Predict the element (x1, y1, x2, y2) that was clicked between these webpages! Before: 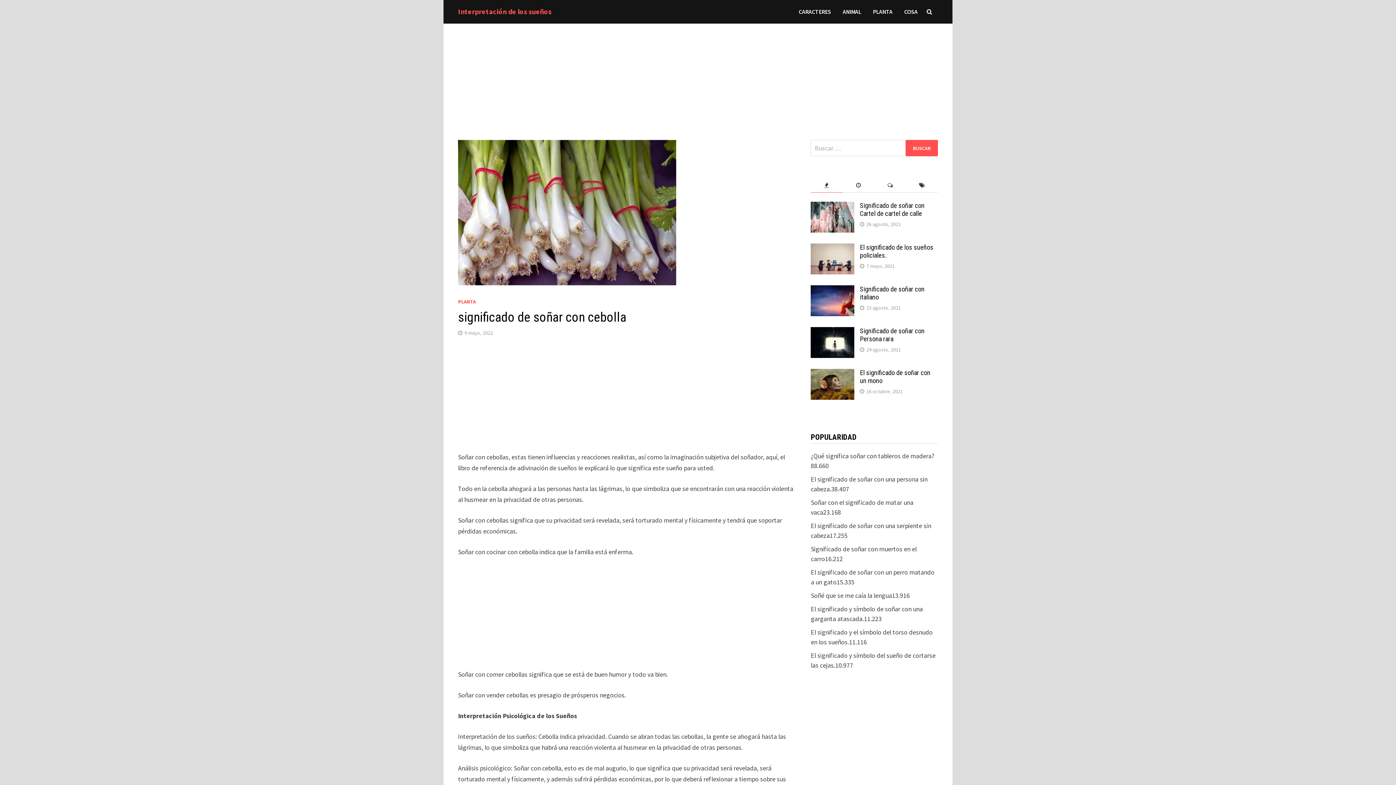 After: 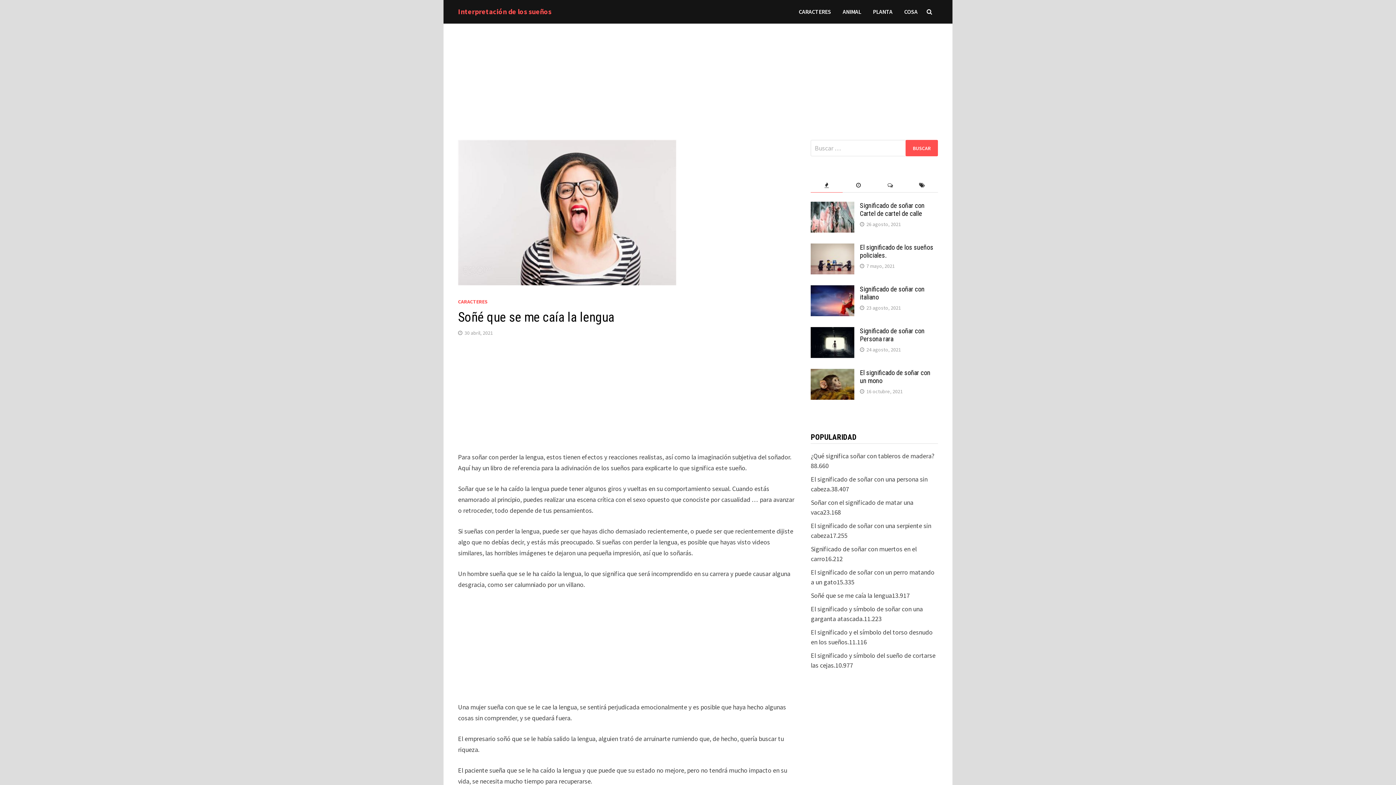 Action: bbox: (811, 591, 892, 600) label: Soñé que se me caía la lengua